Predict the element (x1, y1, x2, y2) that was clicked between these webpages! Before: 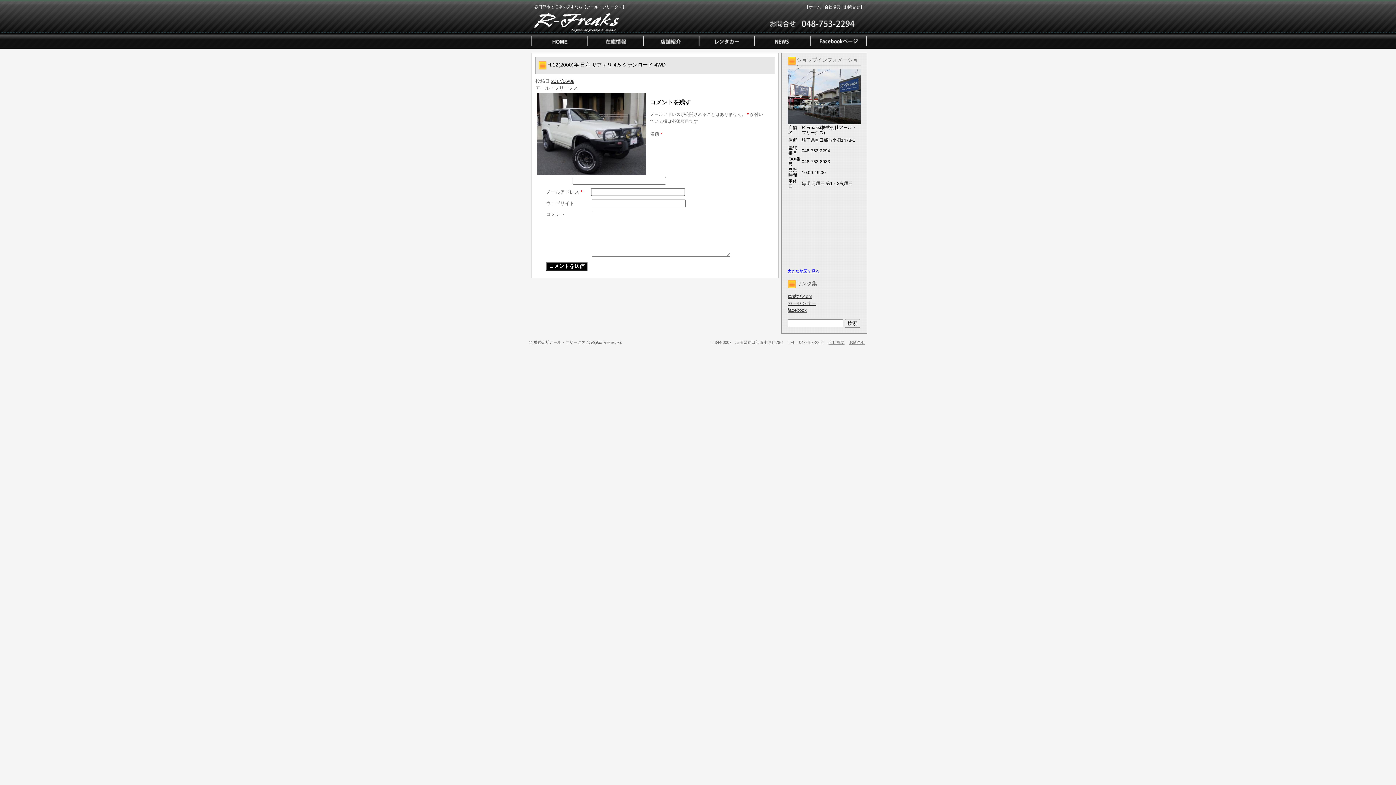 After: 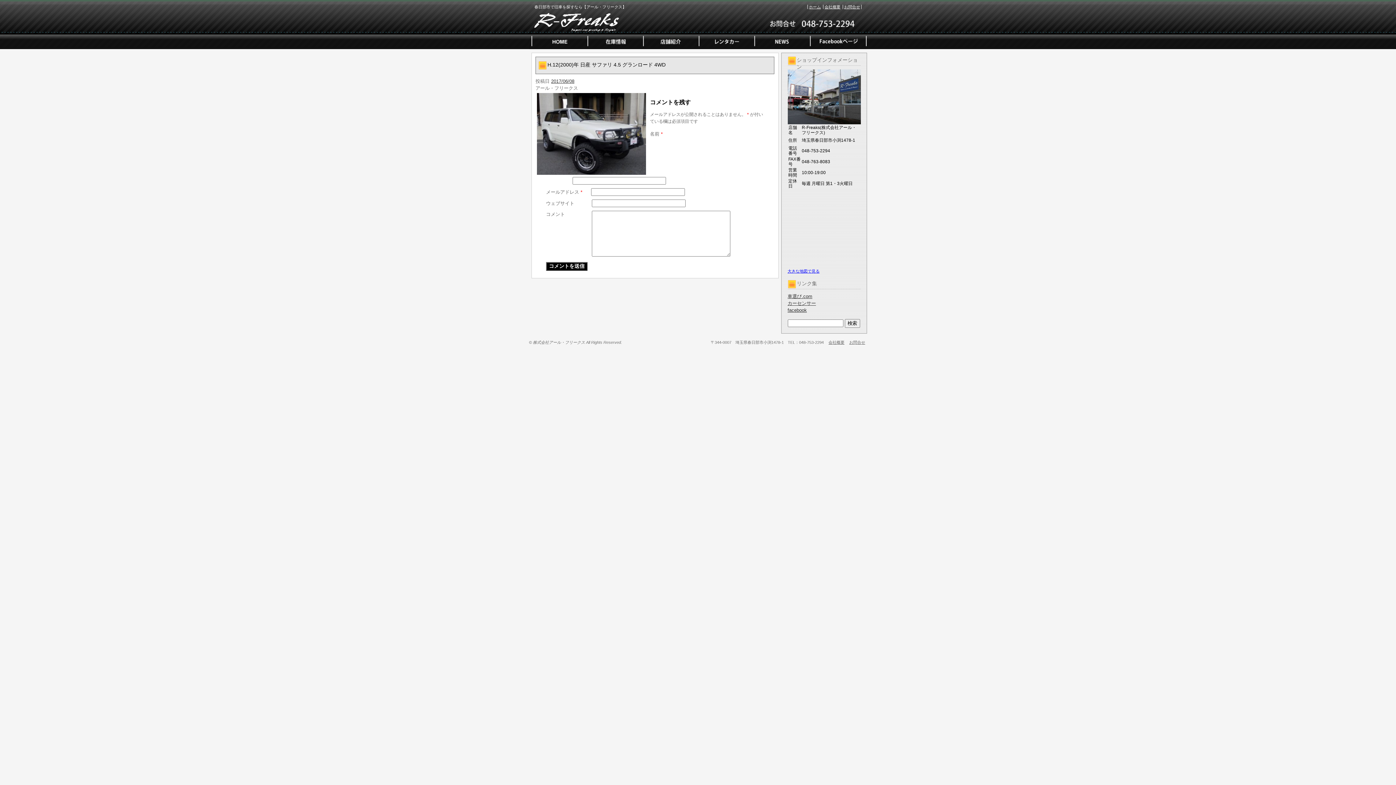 Action: bbox: (699, 33, 754, 49)